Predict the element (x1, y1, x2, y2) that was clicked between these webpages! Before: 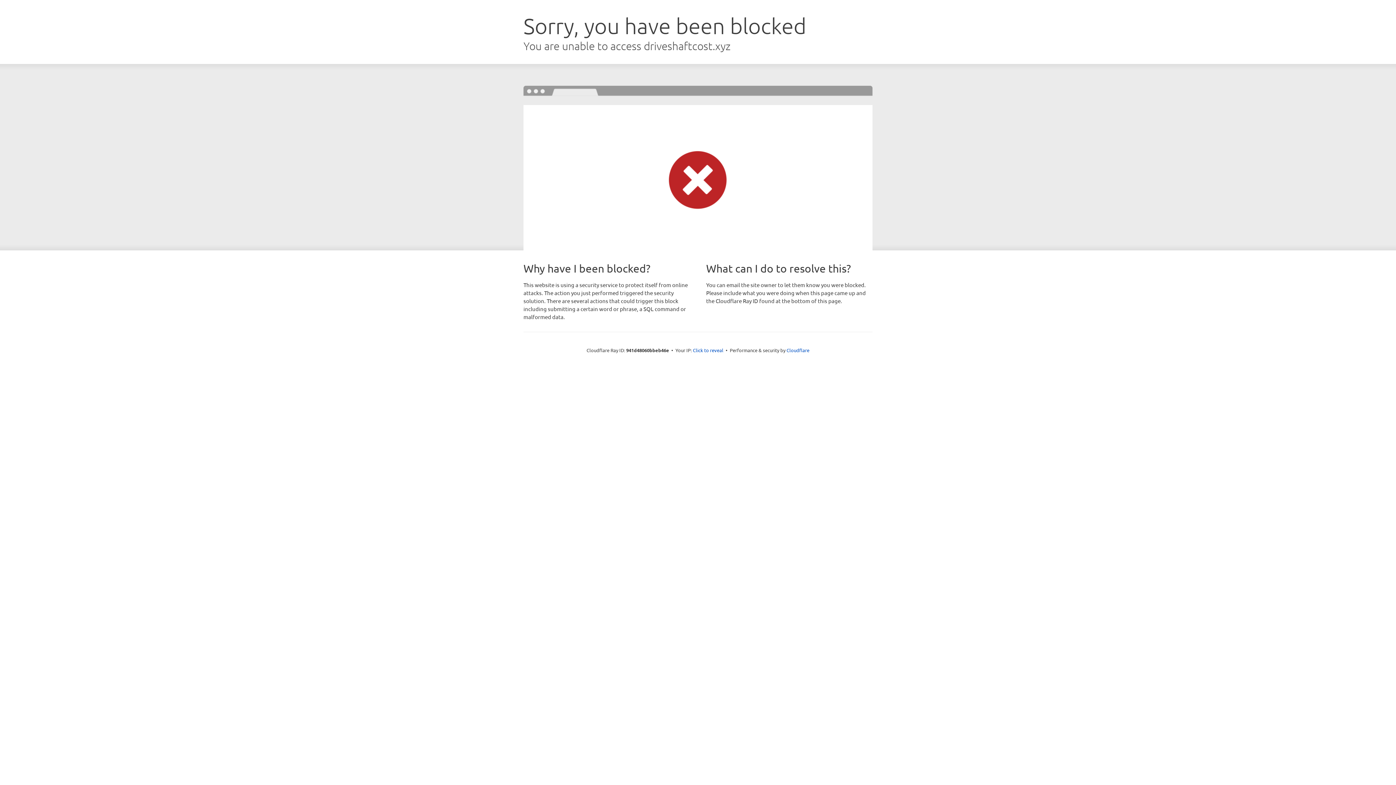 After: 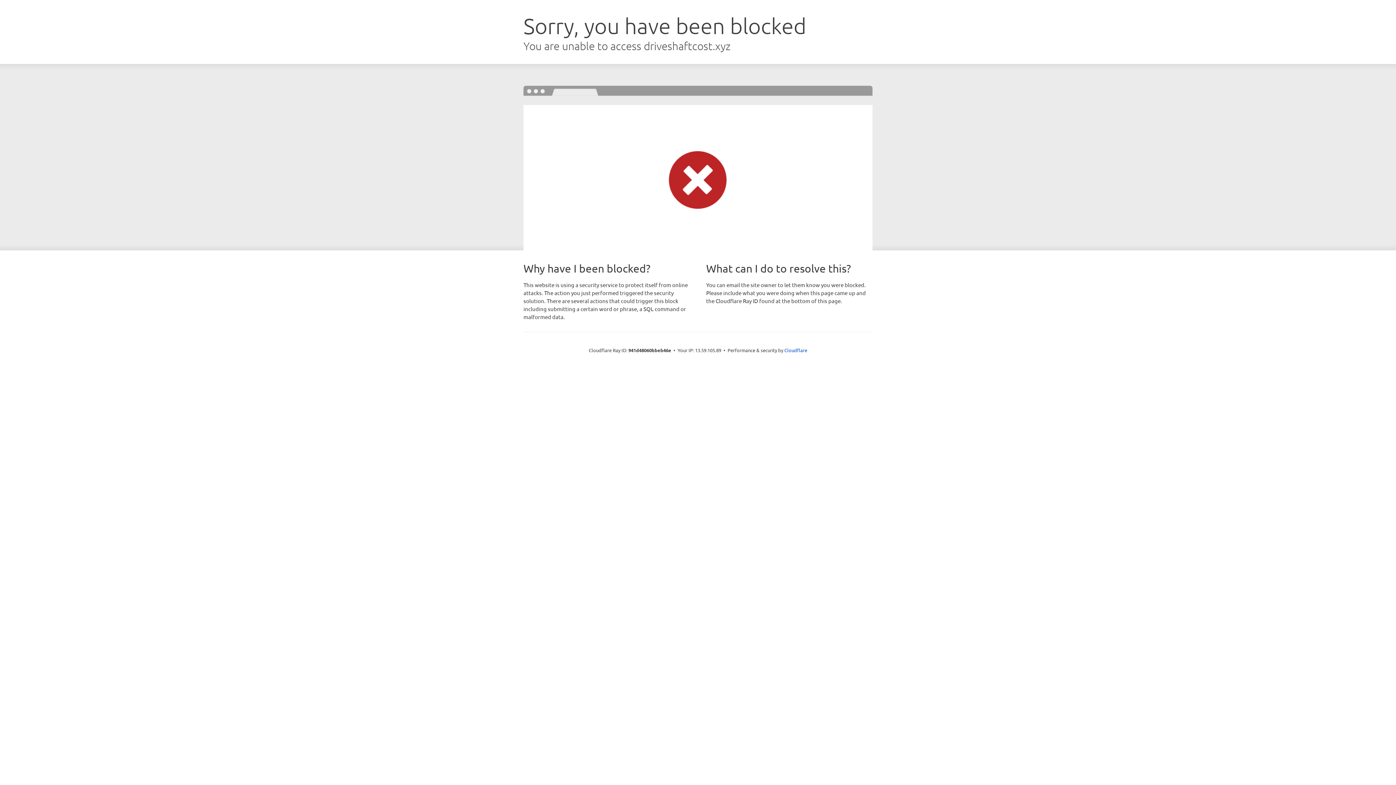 Action: bbox: (693, 346, 723, 353) label: Click to reveal